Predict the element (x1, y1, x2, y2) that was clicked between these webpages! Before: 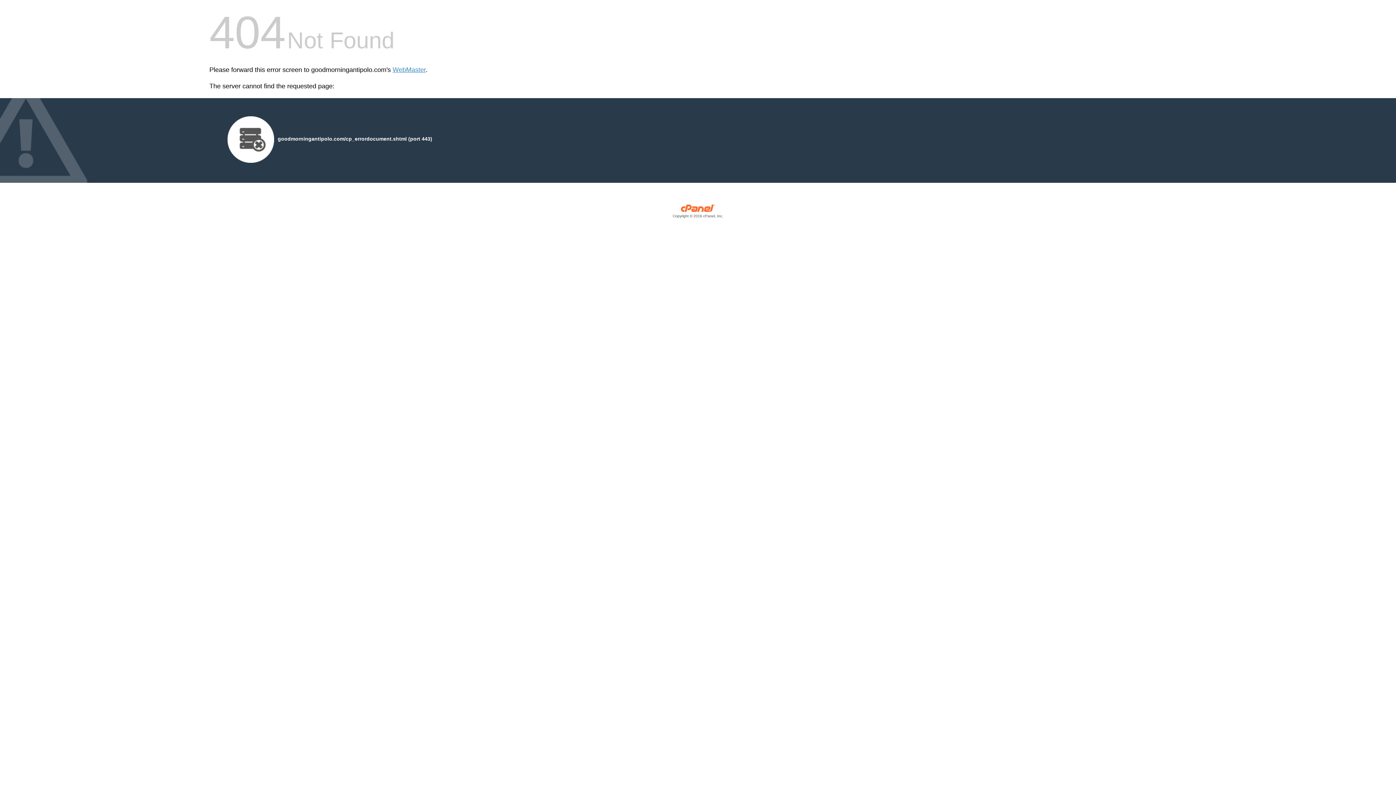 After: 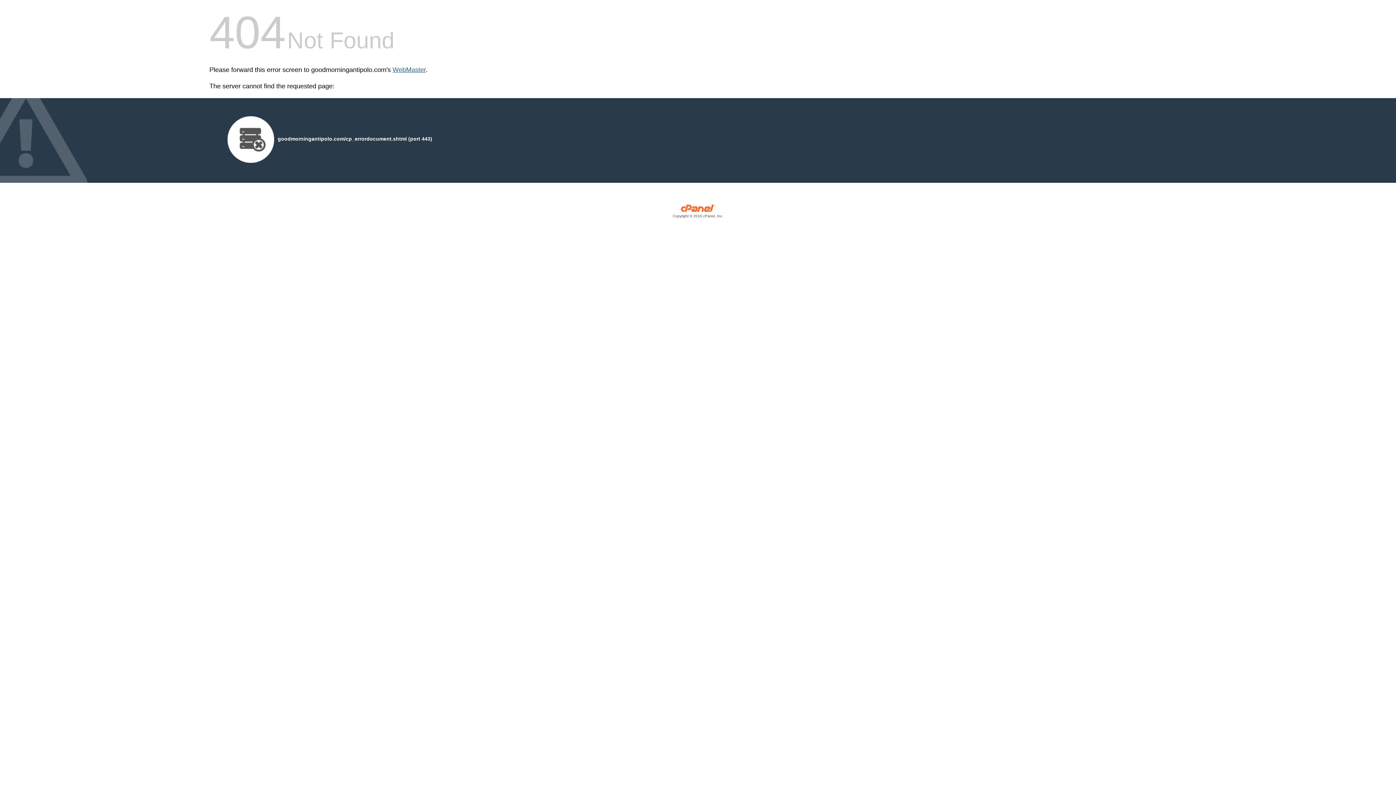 Action: bbox: (392, 66, 425, 73) label: WebMaster